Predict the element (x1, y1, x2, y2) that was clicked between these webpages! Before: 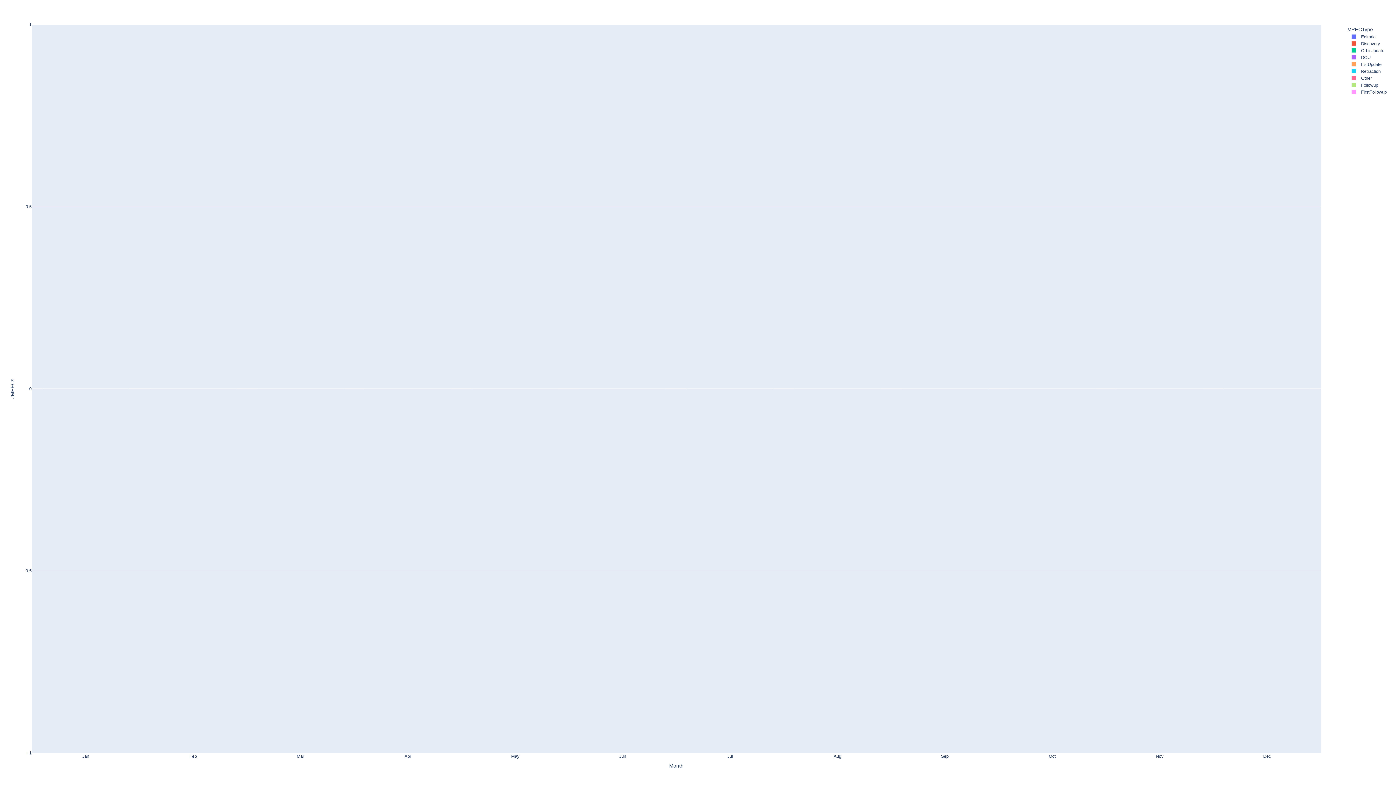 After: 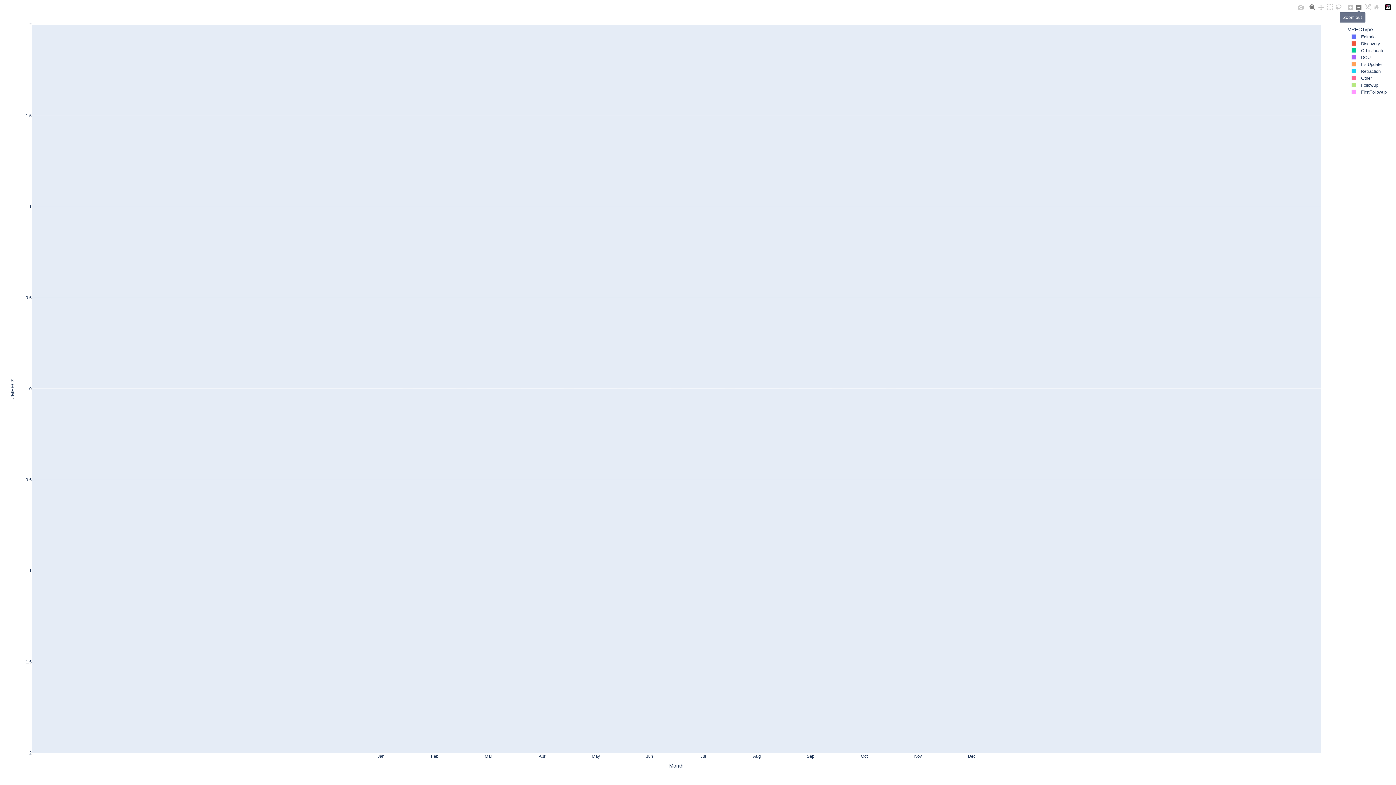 Action: bbox: (1354, 3, 1363, 11)